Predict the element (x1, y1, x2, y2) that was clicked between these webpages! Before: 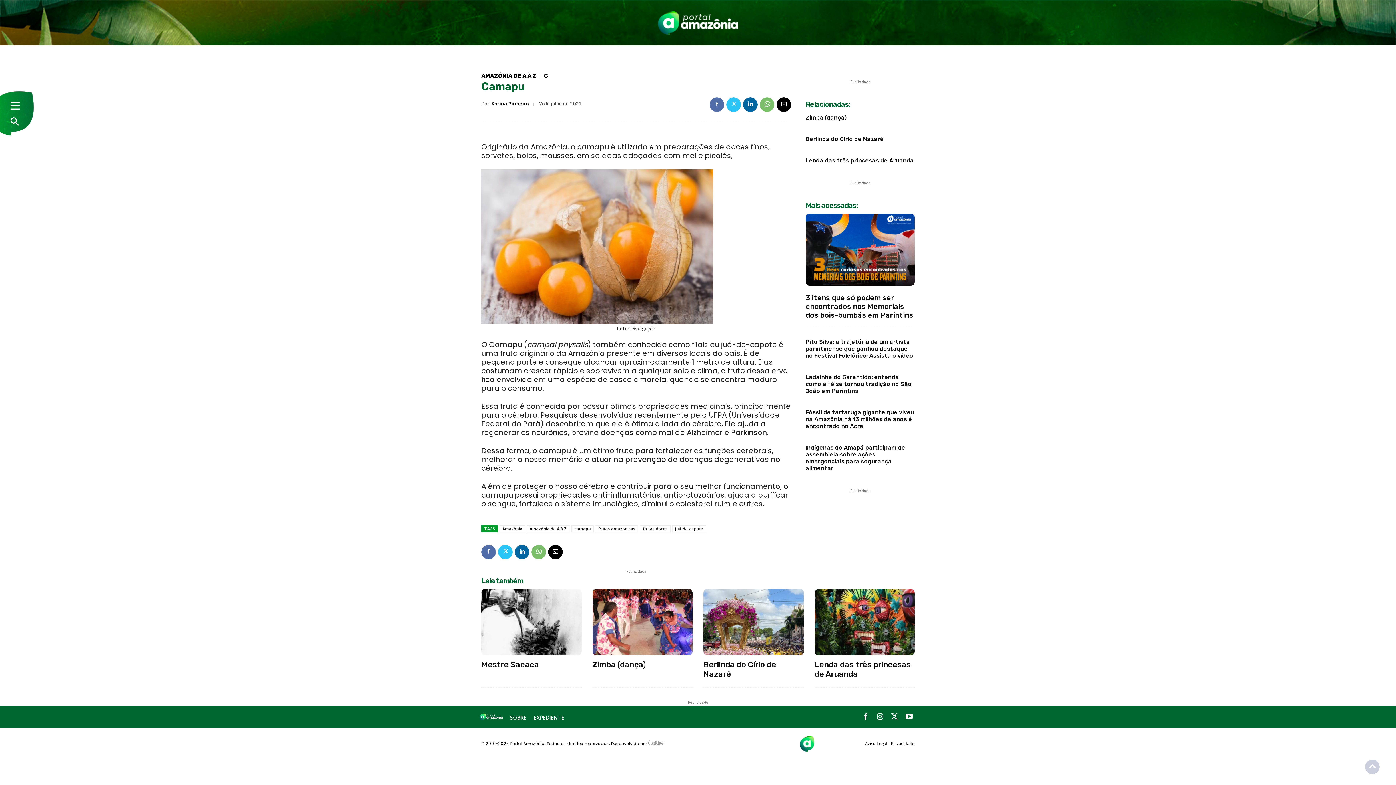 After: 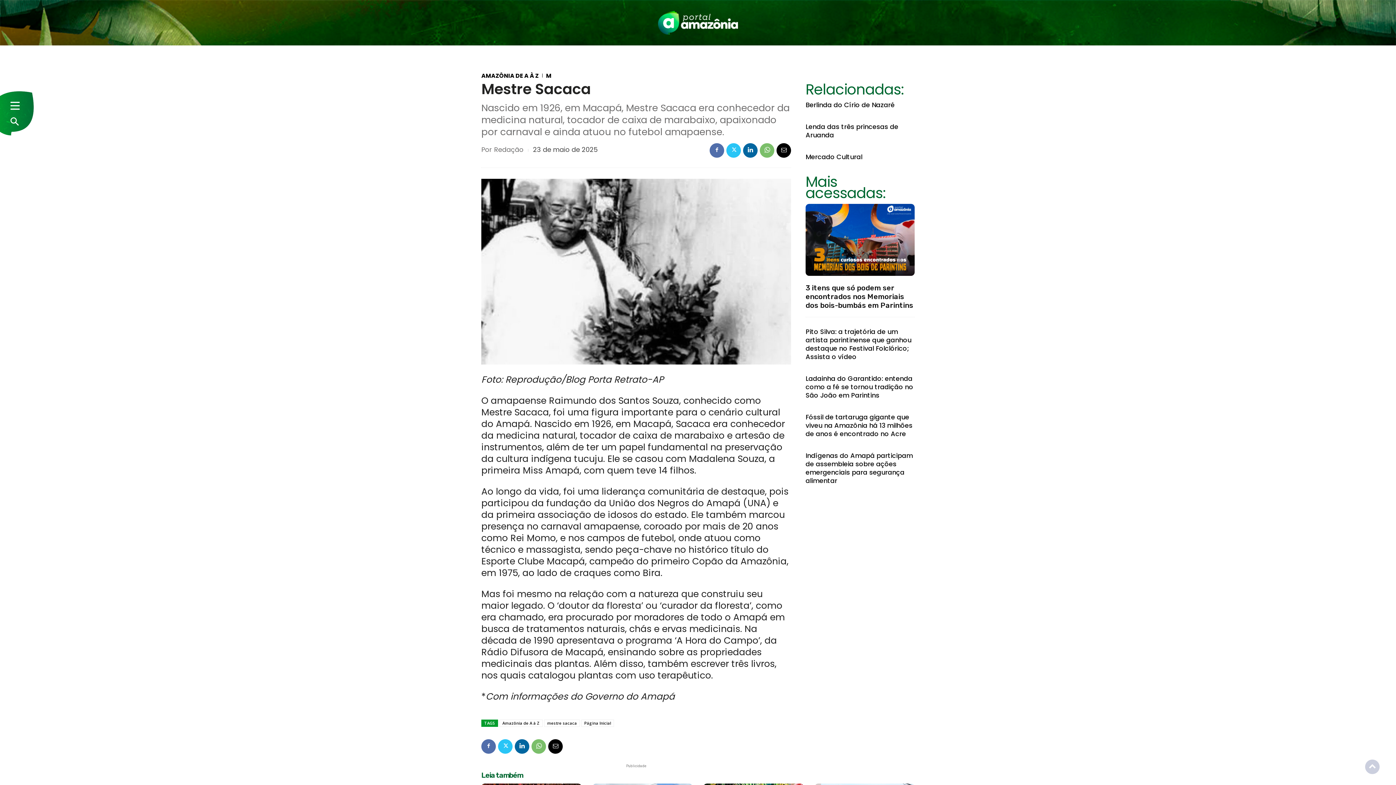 Action: bbox: (481, 589, 581, 655)